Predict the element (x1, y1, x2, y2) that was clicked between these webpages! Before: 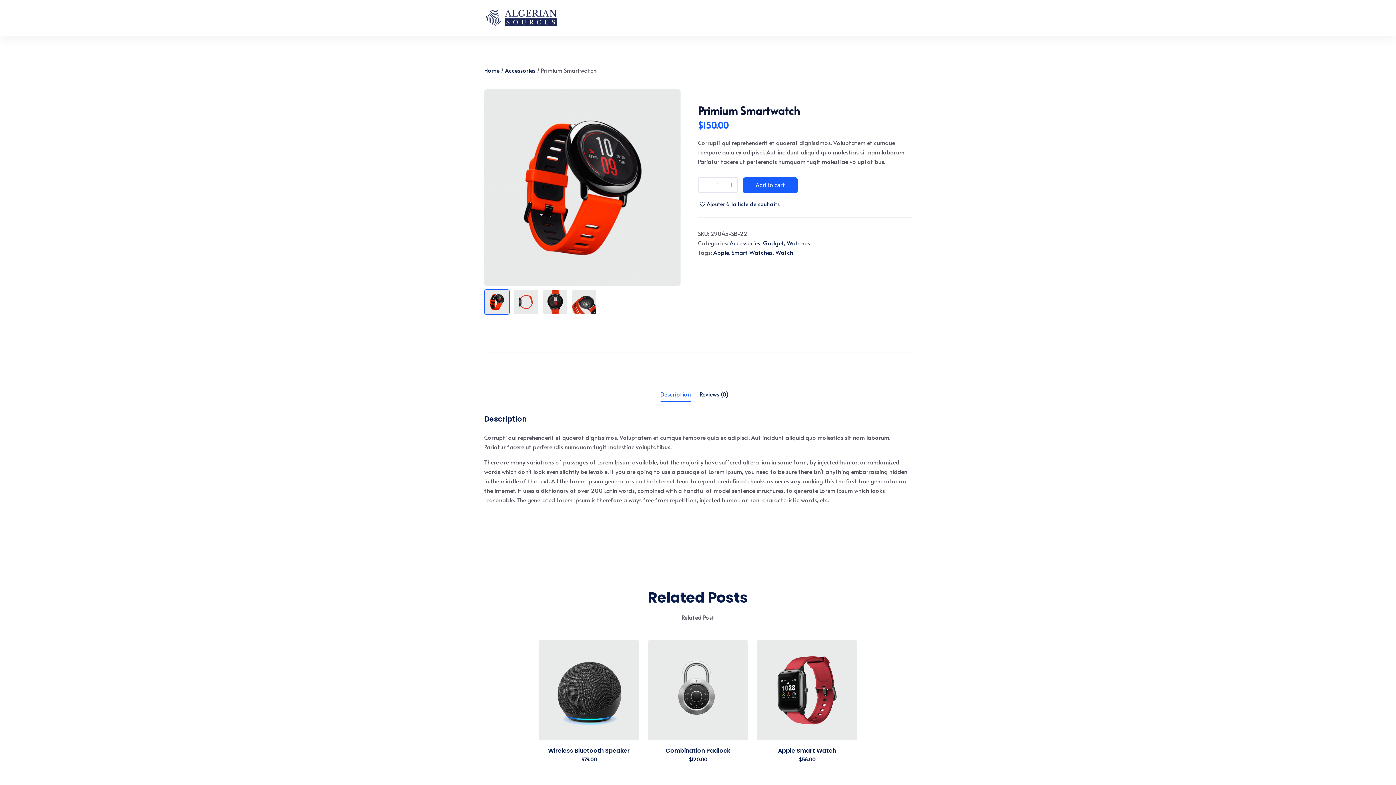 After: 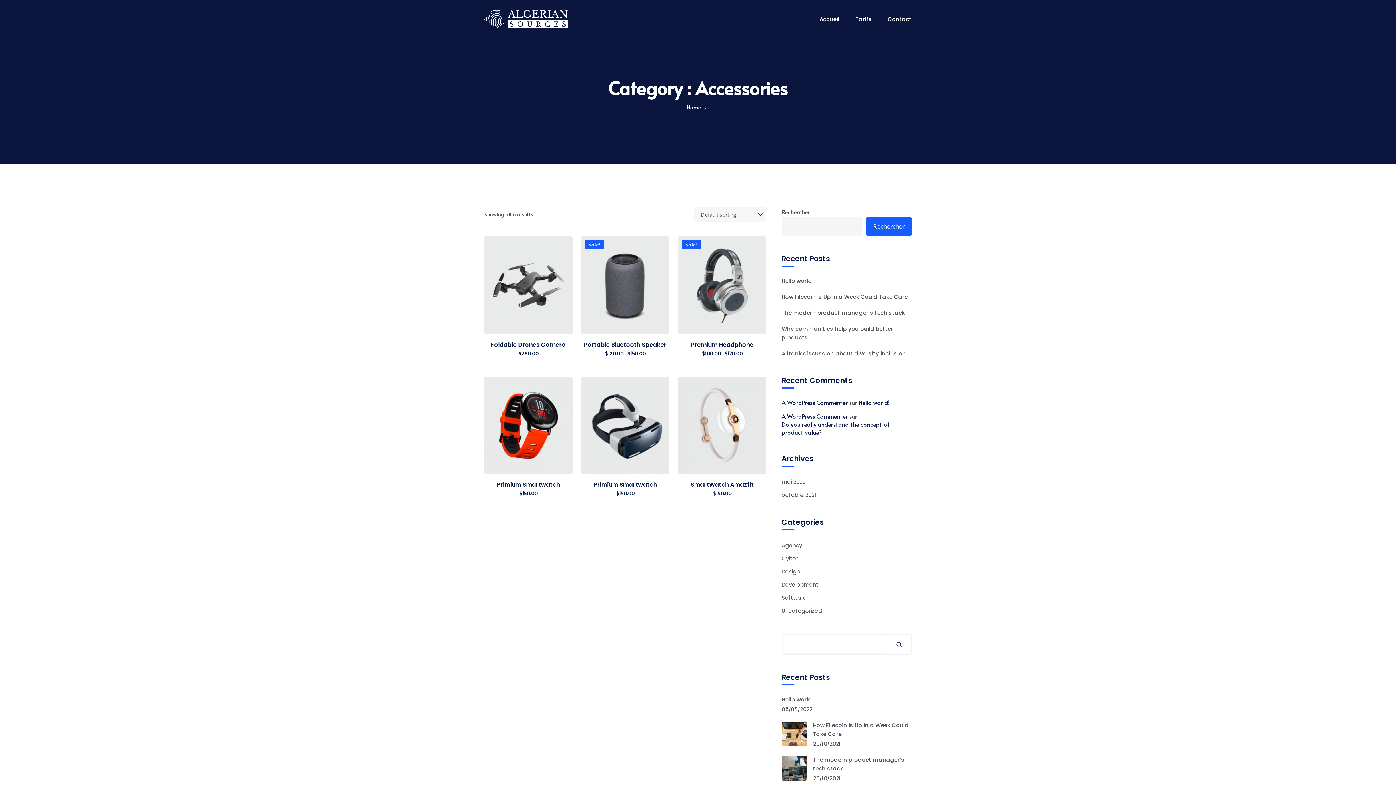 Action: label: Accessories bbox: (505, 66, 535, 74)